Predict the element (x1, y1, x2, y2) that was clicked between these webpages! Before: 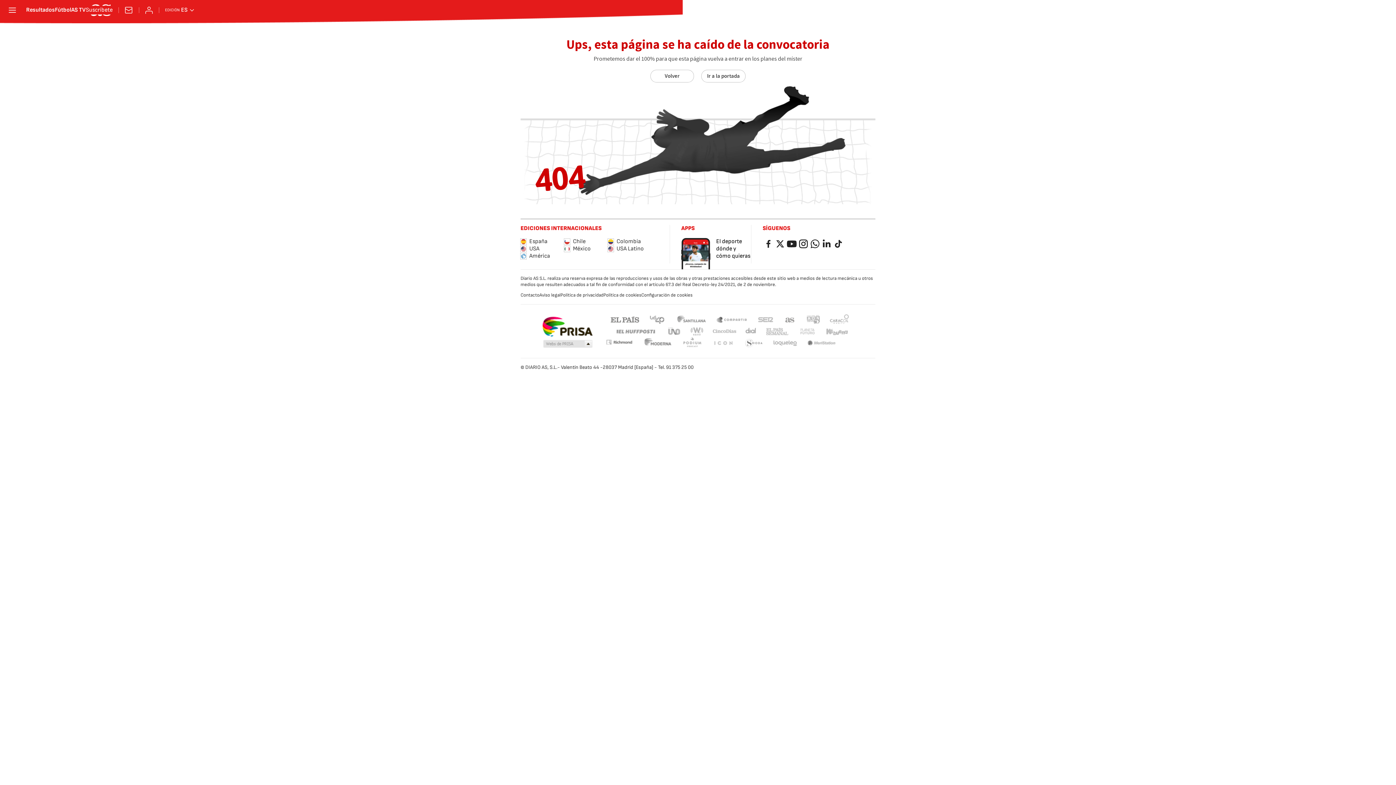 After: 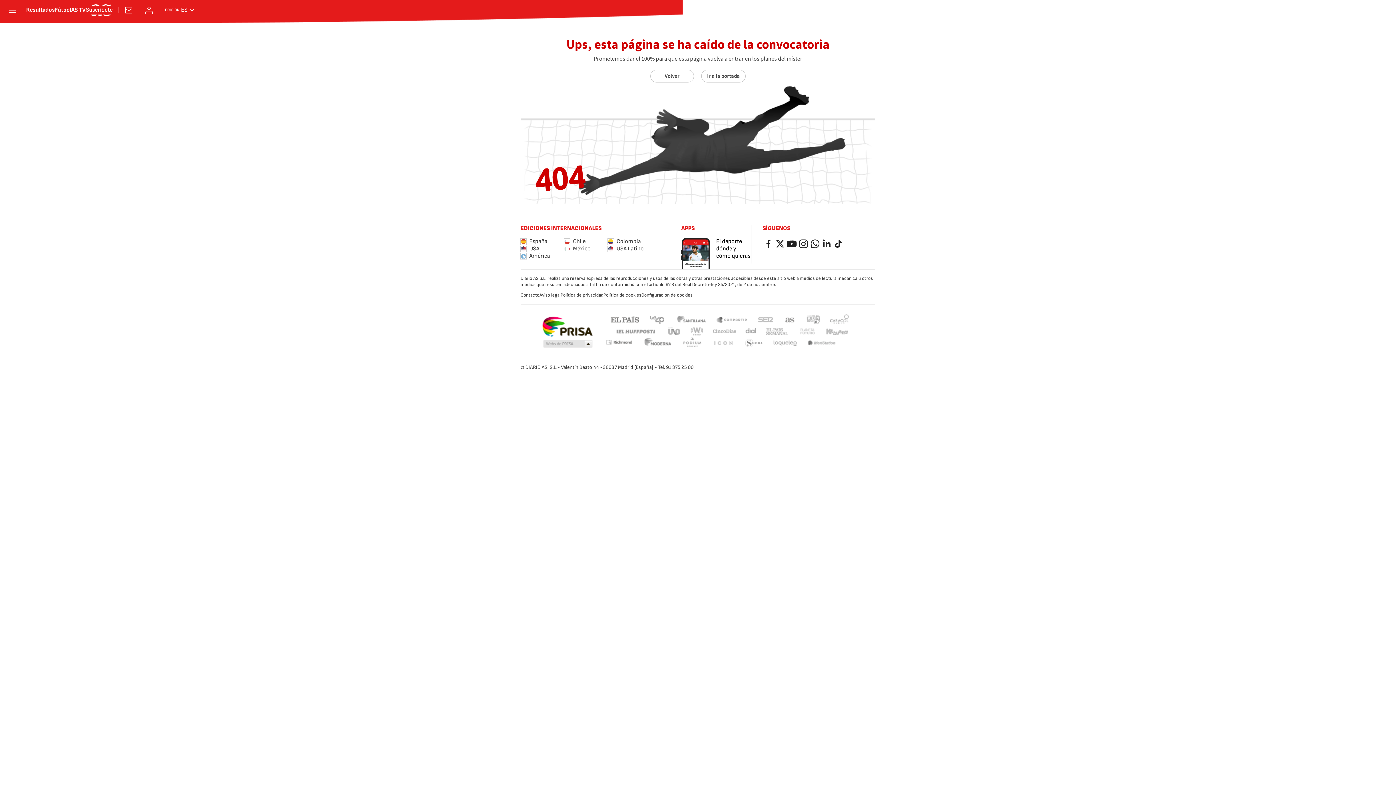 Action: bbox: (805, 314, 821, 324) label: adn